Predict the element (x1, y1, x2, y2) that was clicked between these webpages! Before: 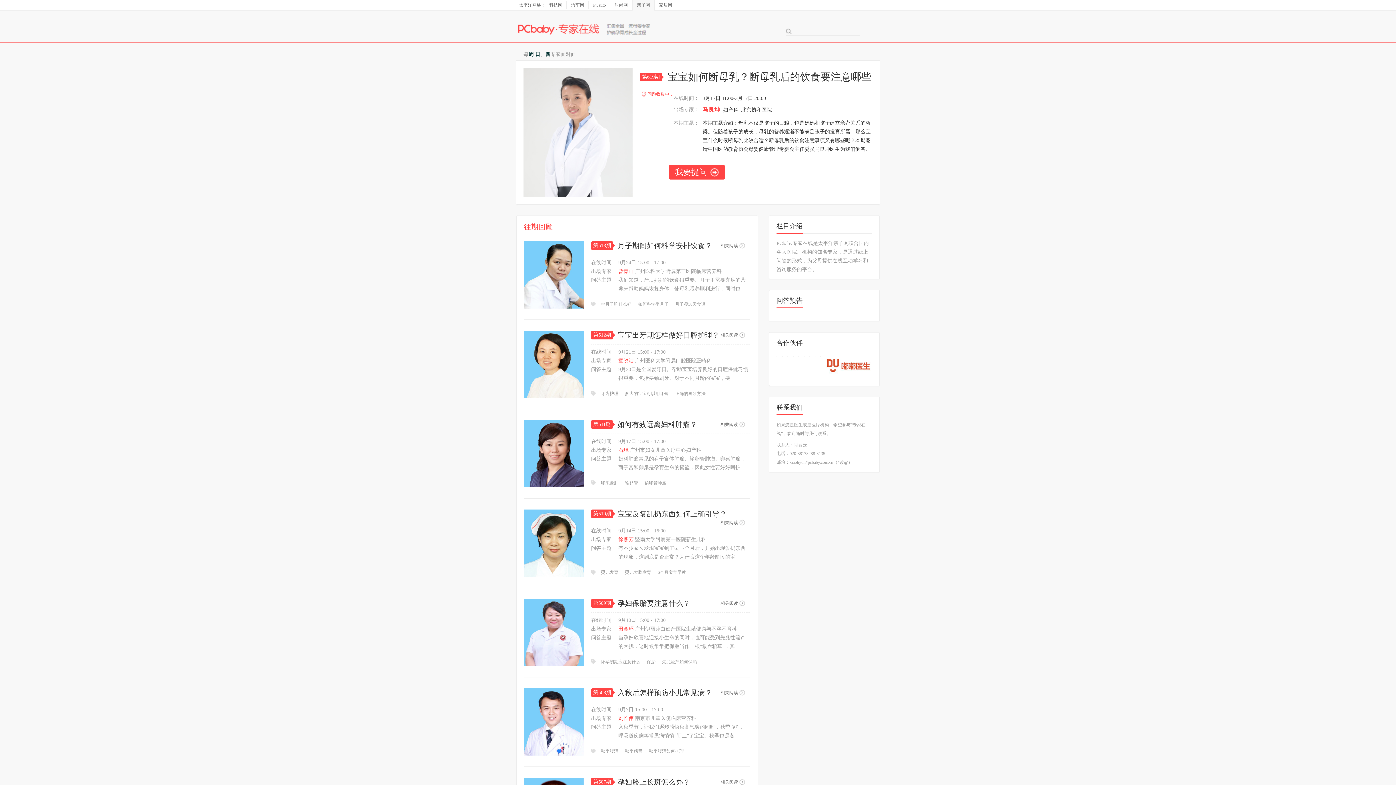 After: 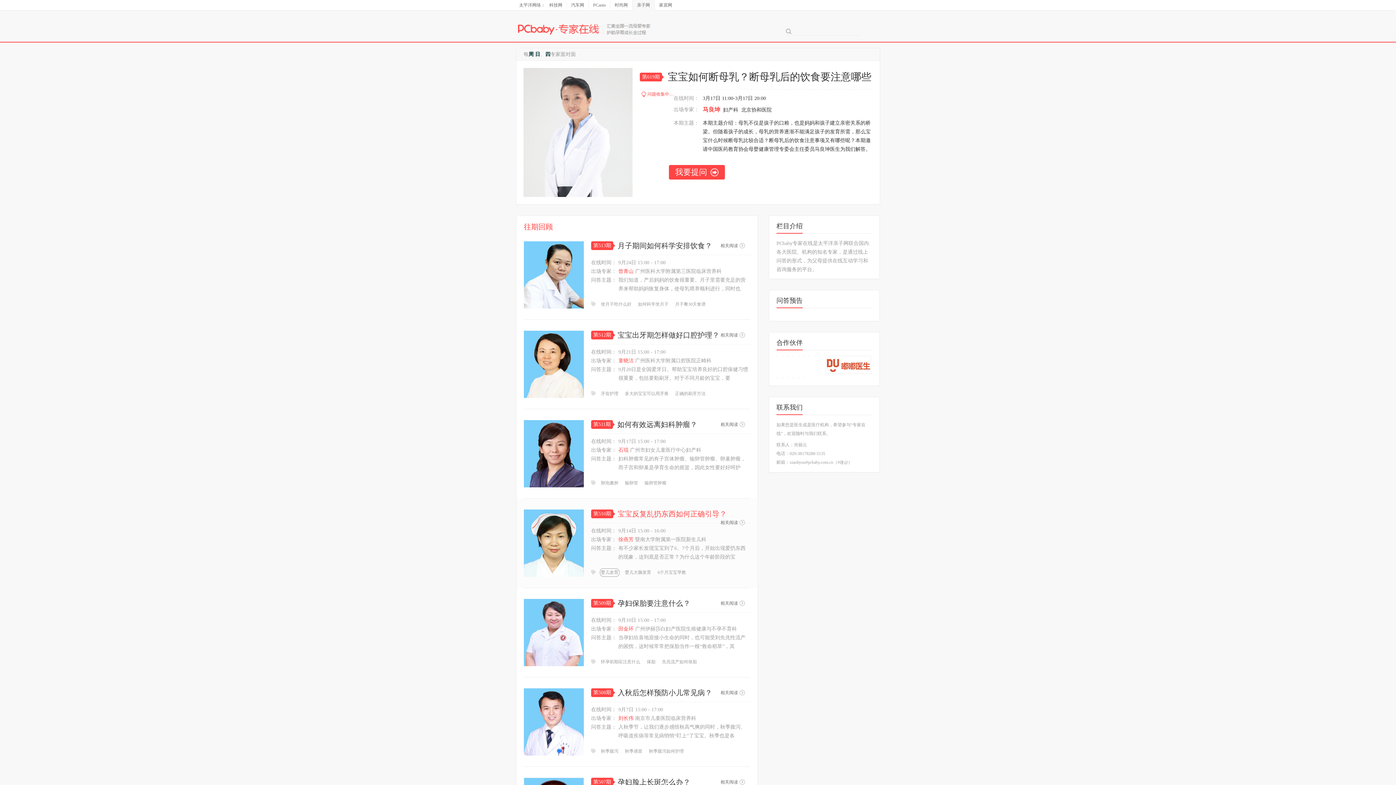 Action: bbox: (600, 568, 619, 577) label: 婴儿发育